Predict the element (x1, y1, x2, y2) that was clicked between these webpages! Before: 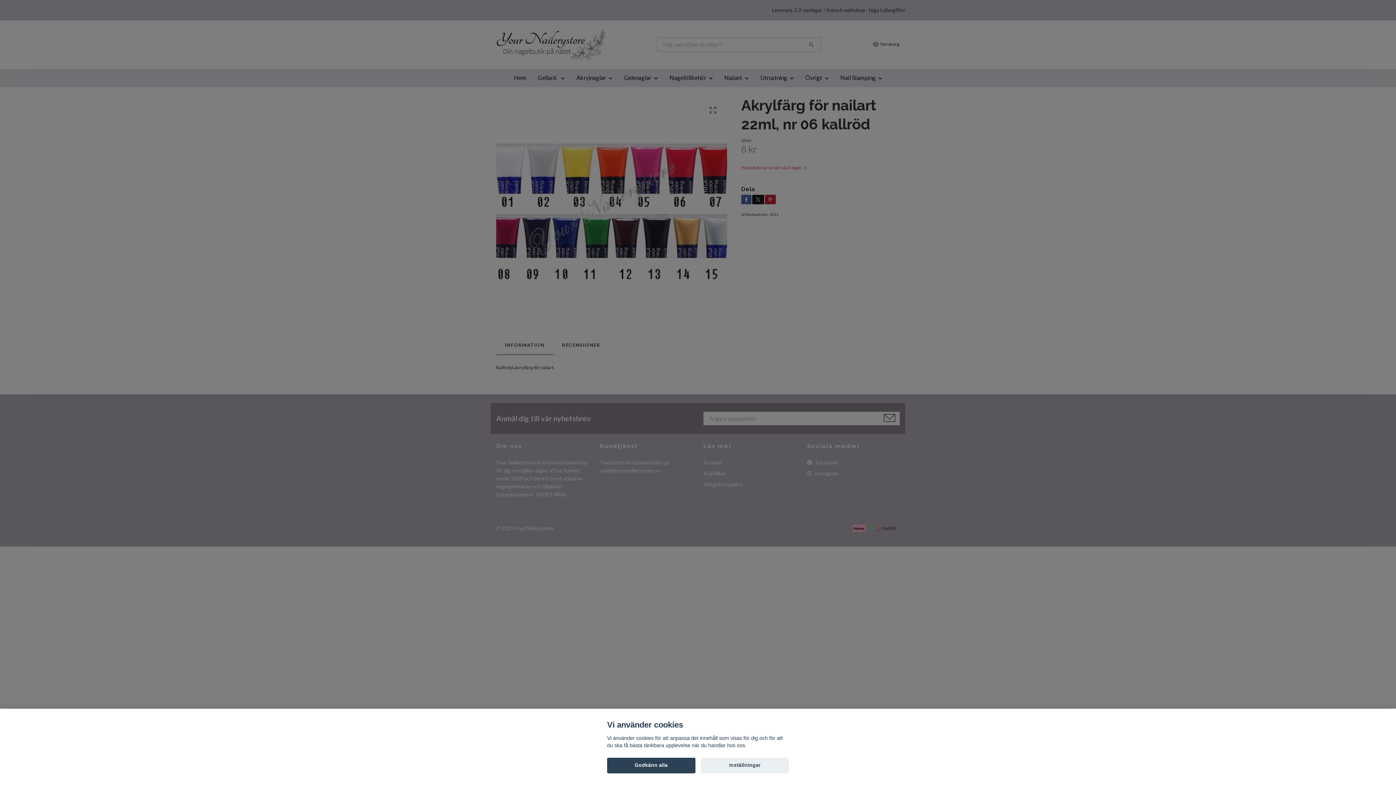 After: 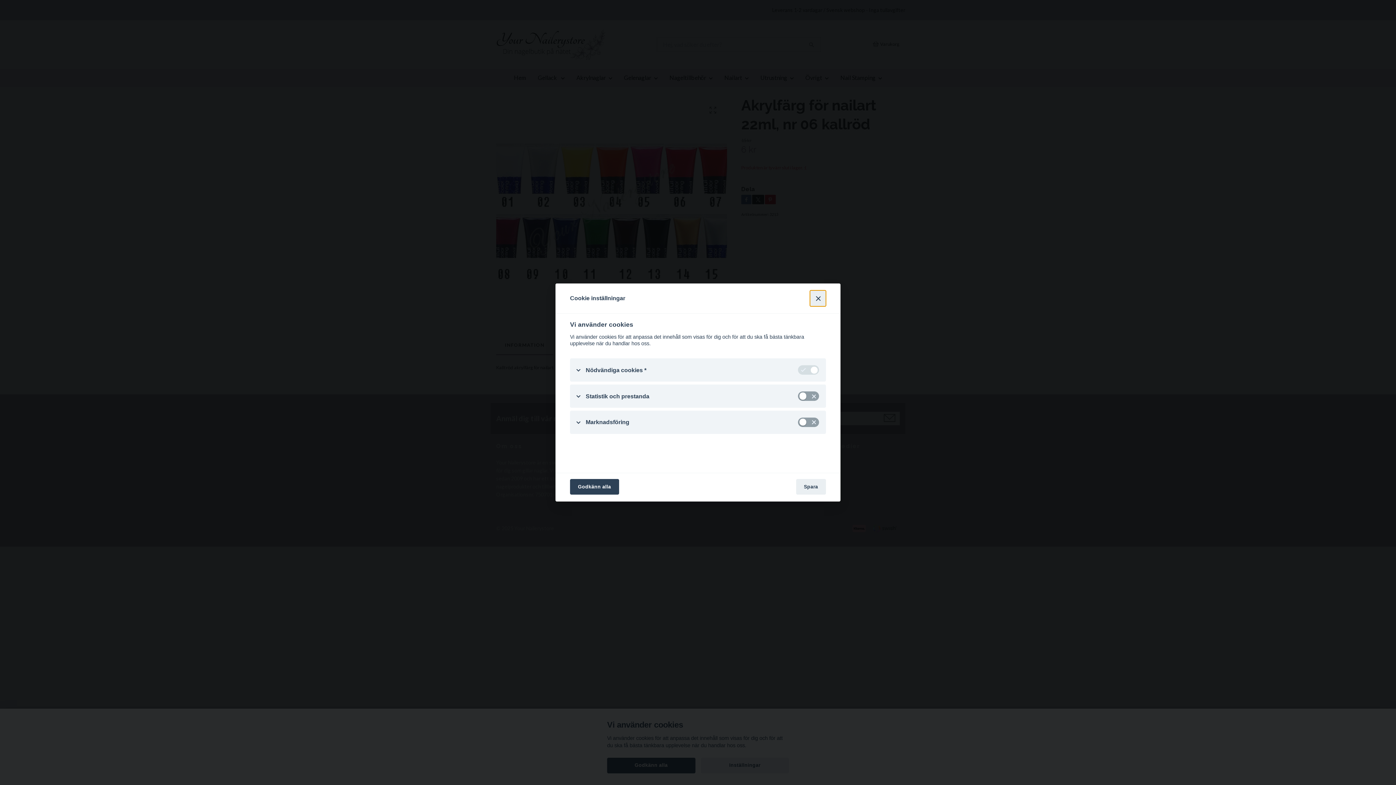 Action: bbox: (700, 758, 789, 773) label: Inställningar